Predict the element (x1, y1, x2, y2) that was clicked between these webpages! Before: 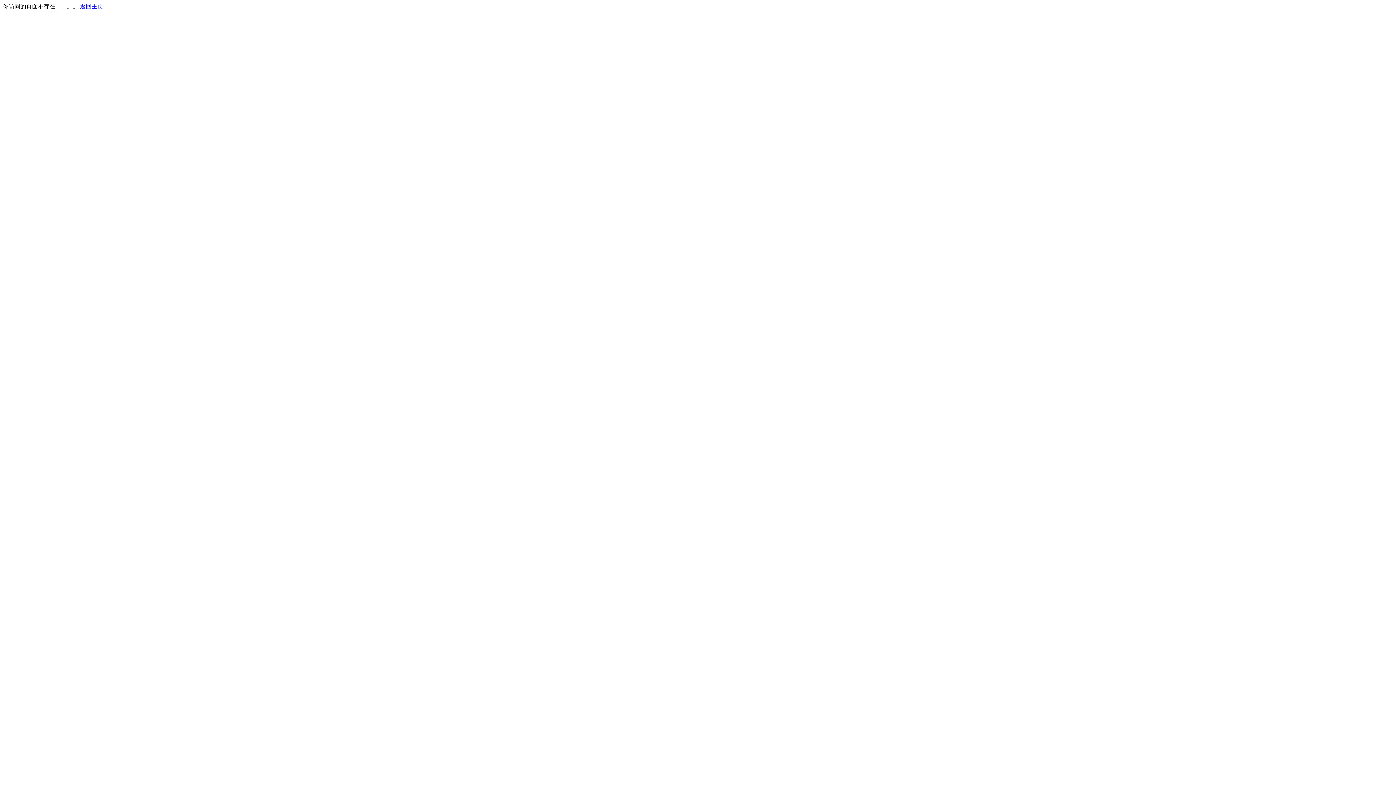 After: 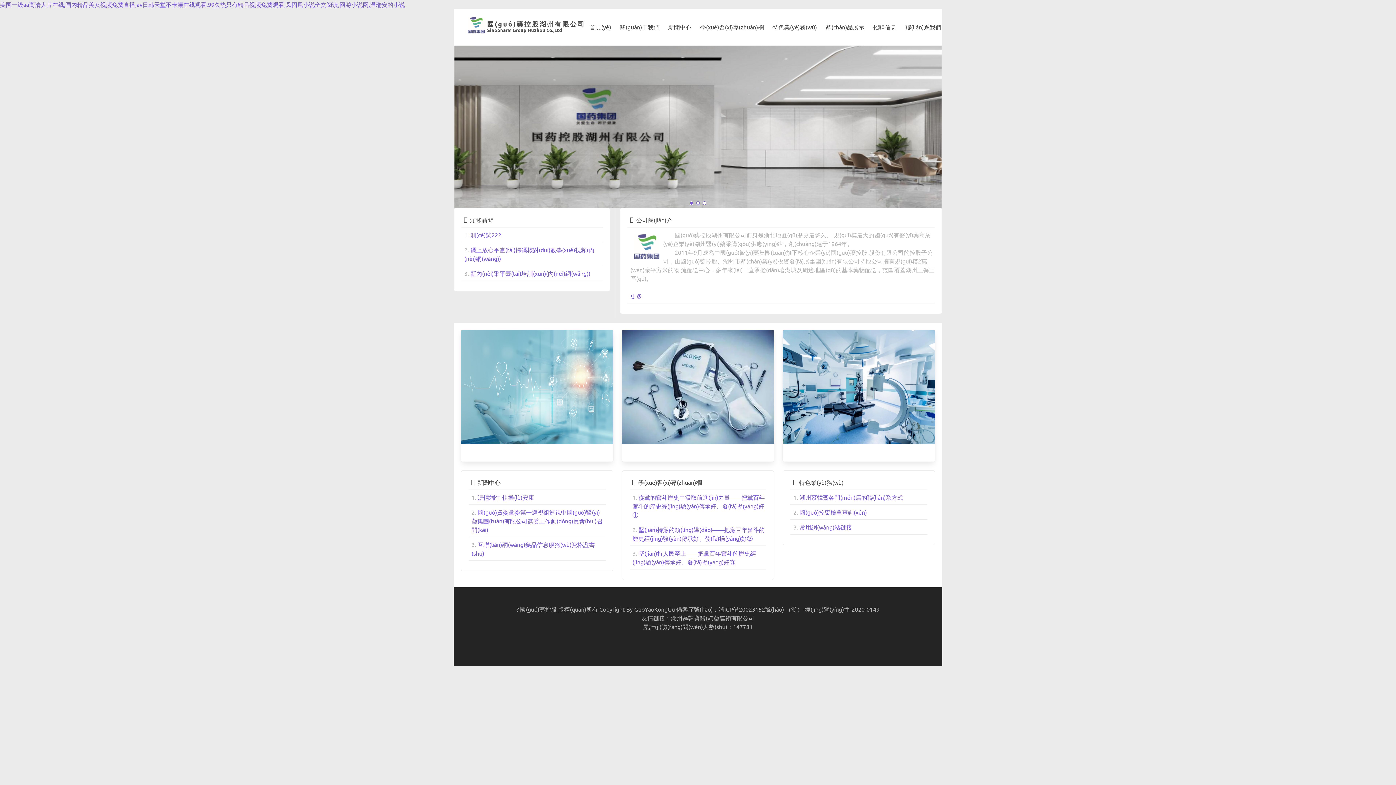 Action: bbox: (80, 3, 103, 9) label: 返回主页